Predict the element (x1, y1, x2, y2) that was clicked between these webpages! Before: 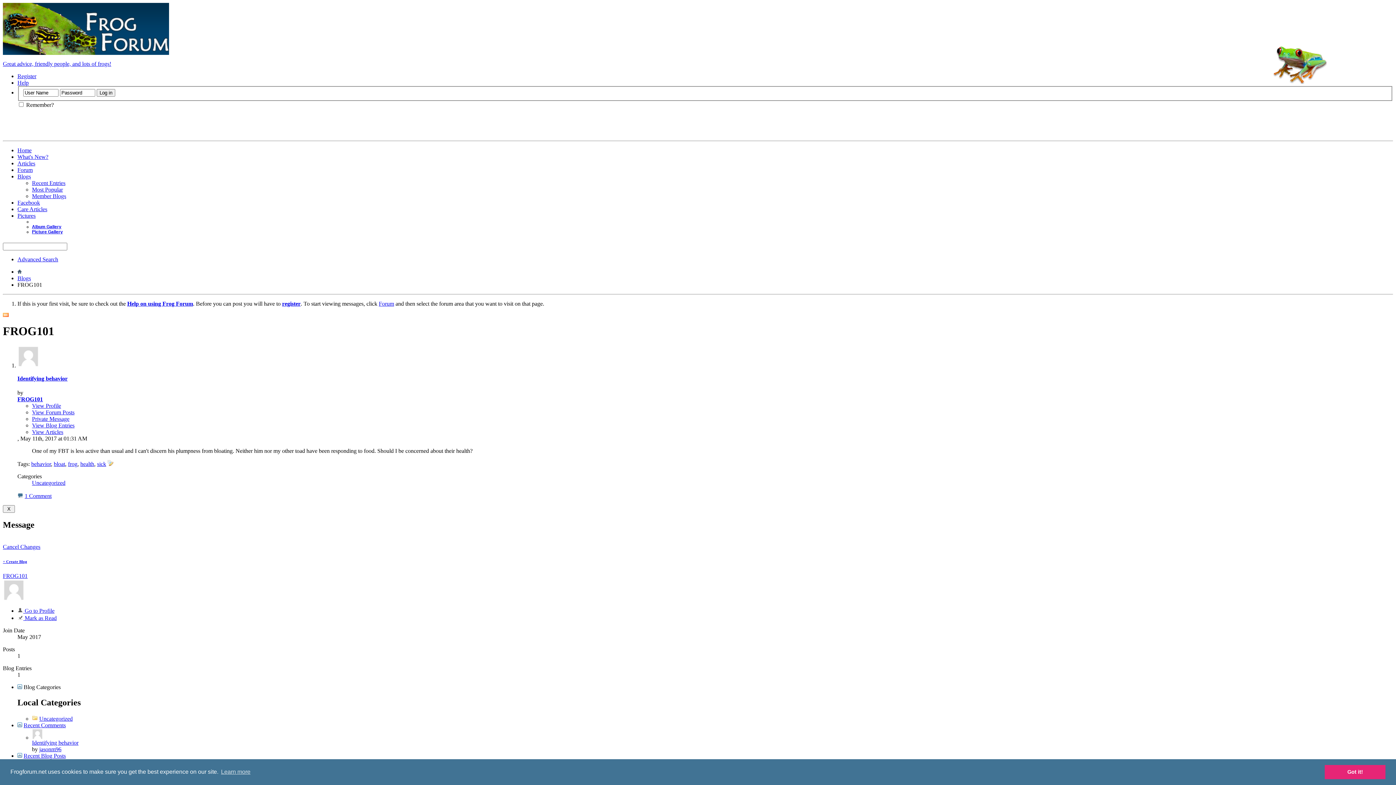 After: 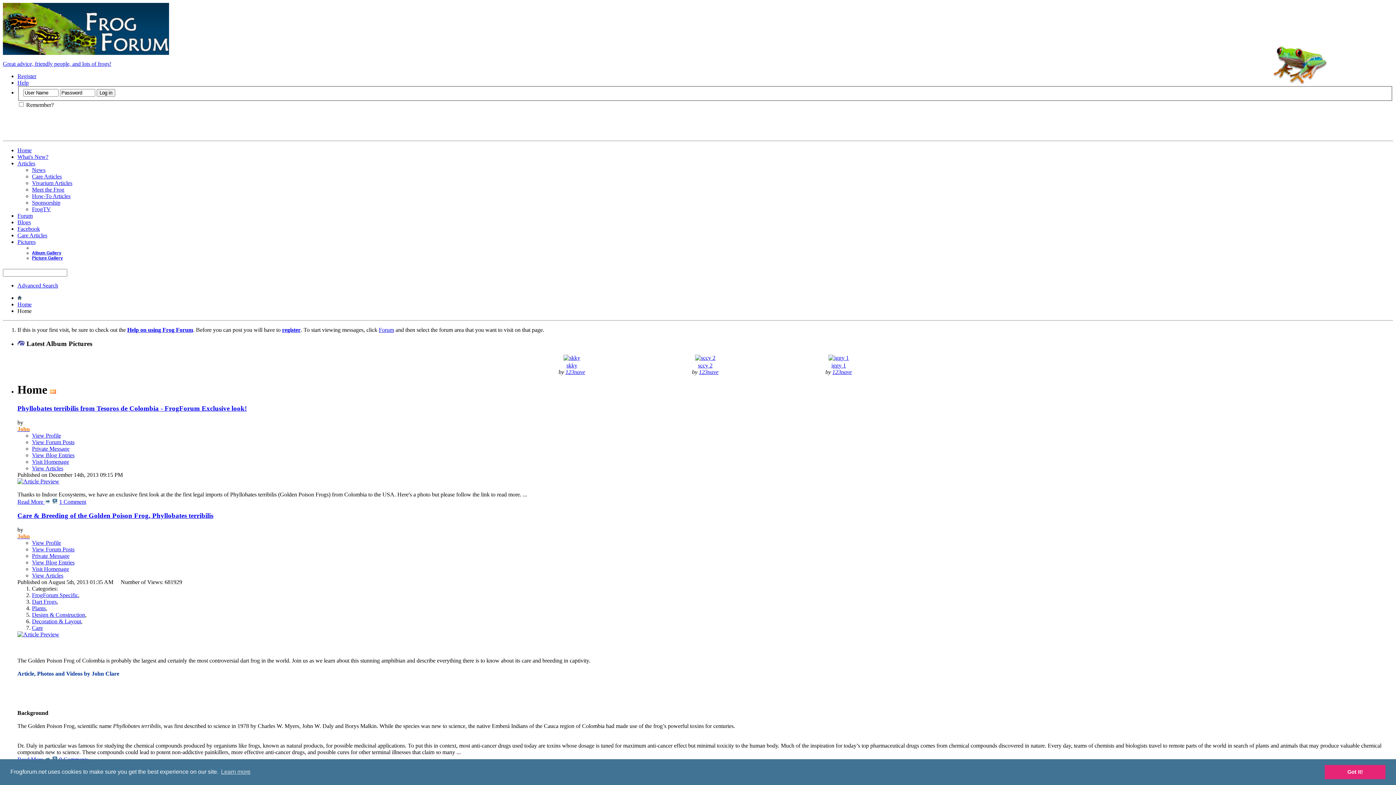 Action: label: Home bbox: (17, 147, 31, 153)